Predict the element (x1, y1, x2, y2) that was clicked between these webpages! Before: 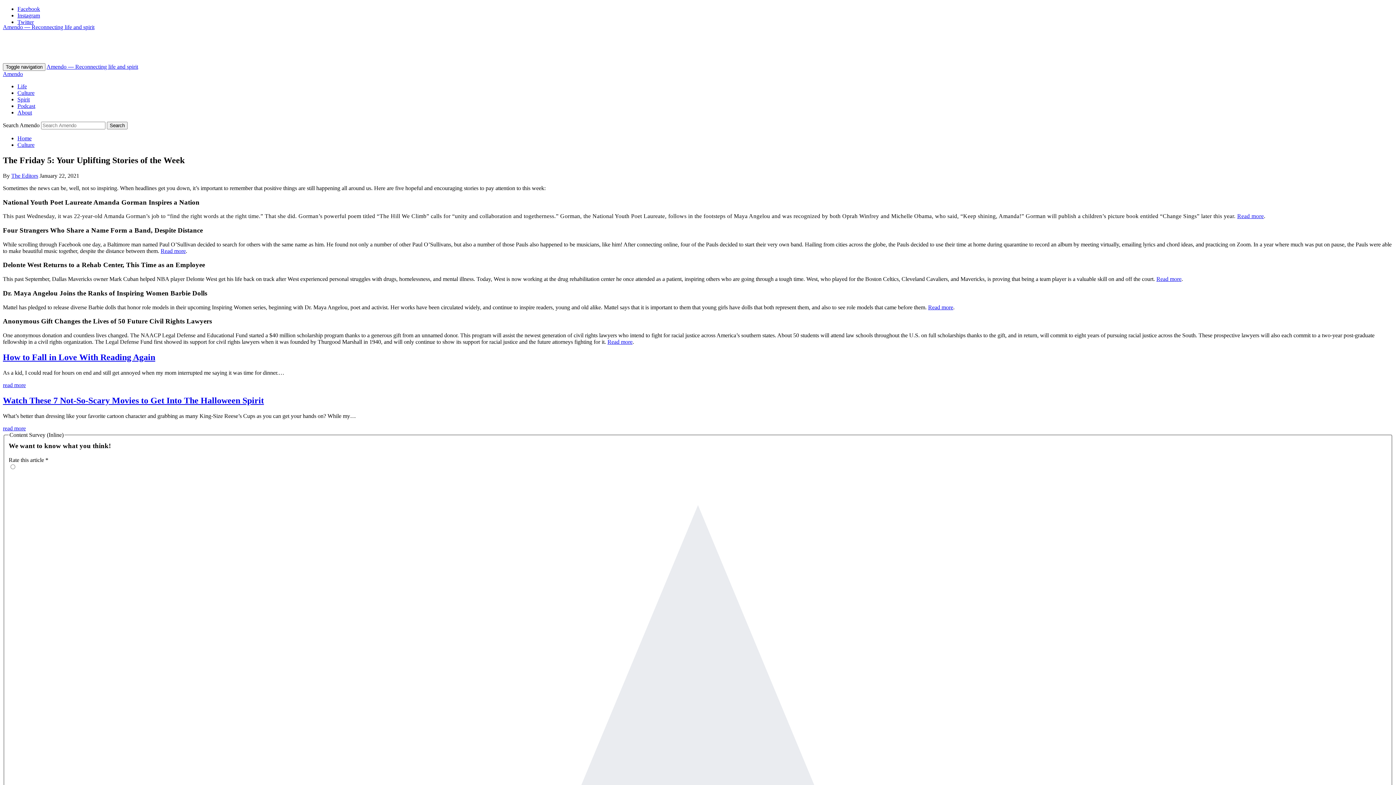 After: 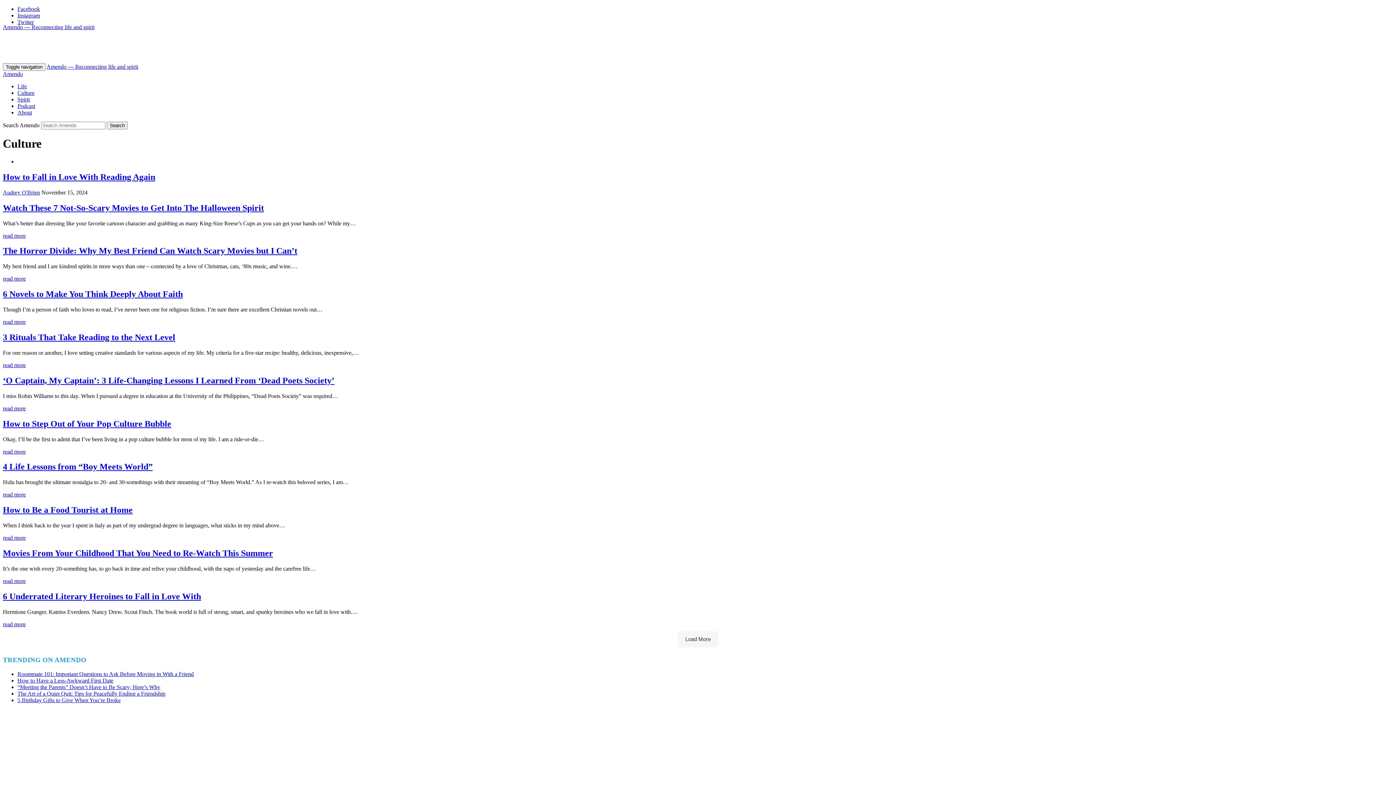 Action: bbox: (17, 141, 34, 148) label: Culture